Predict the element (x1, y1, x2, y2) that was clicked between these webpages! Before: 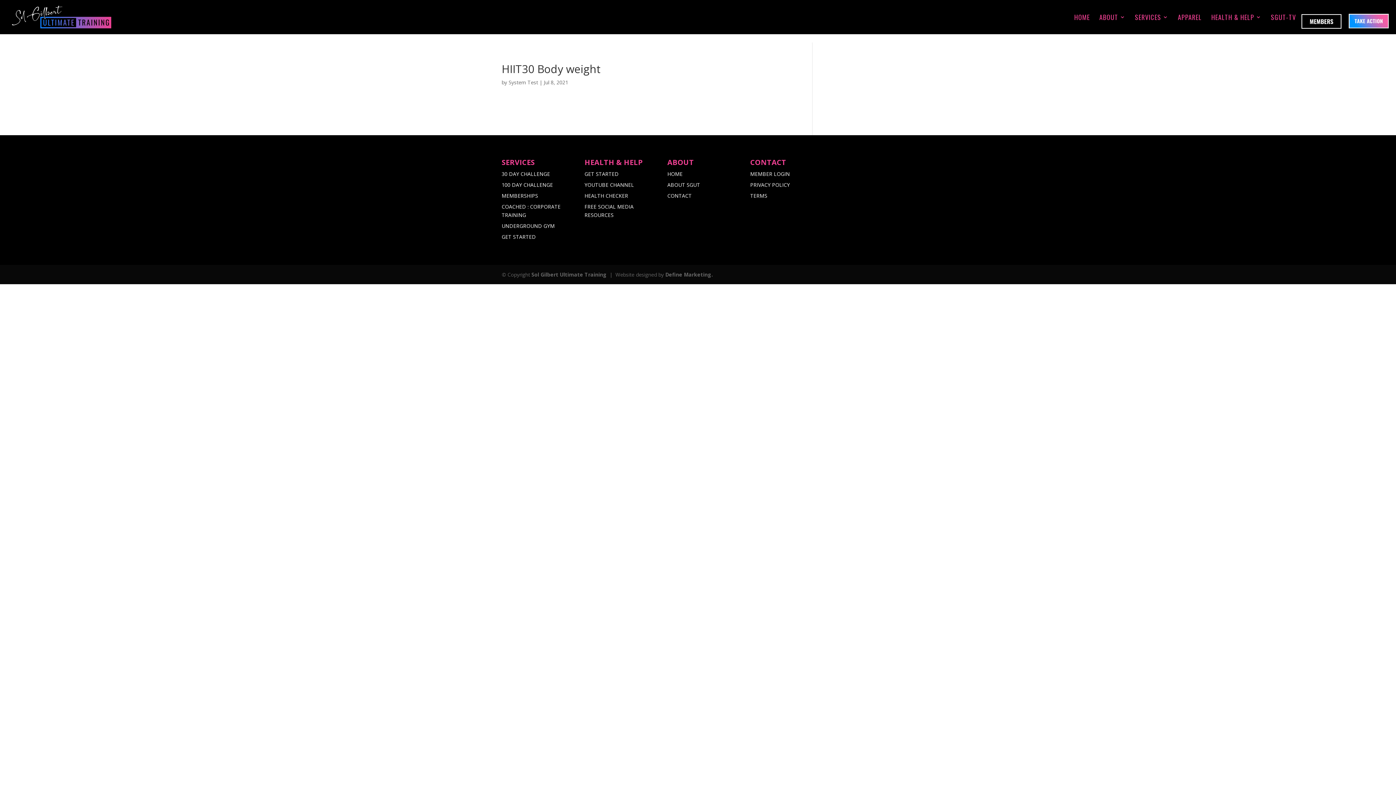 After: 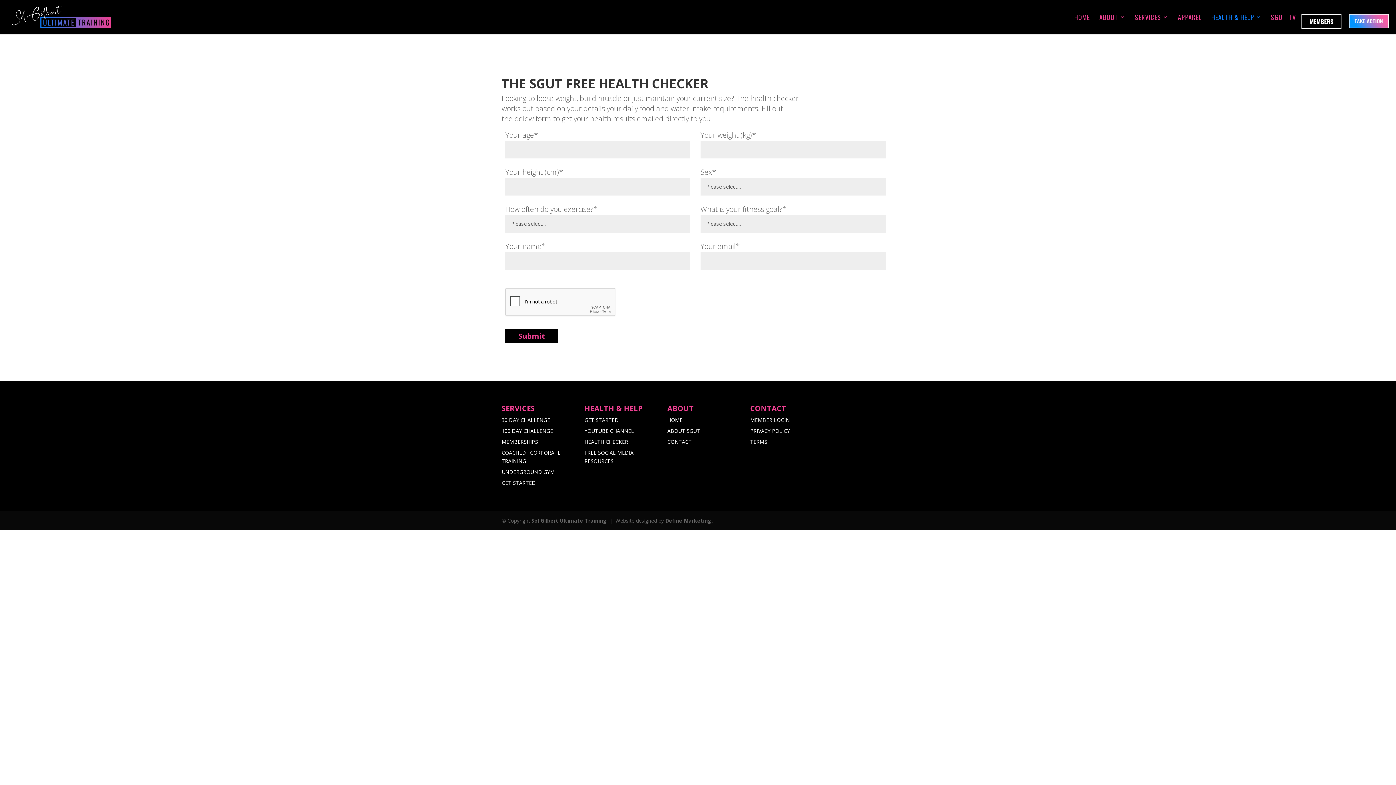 Action: label: HEALTH CHECKER bbox: (584, 192, 628, 199)